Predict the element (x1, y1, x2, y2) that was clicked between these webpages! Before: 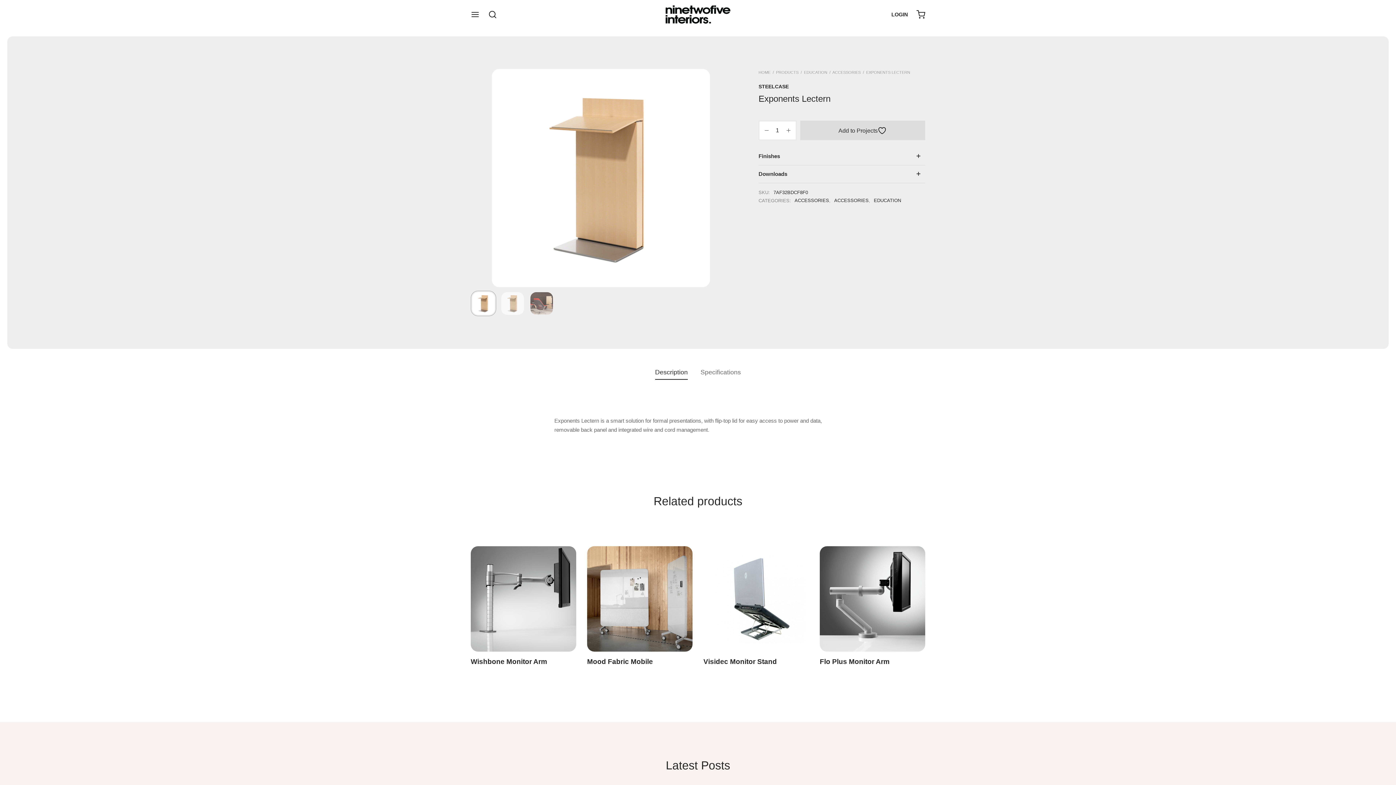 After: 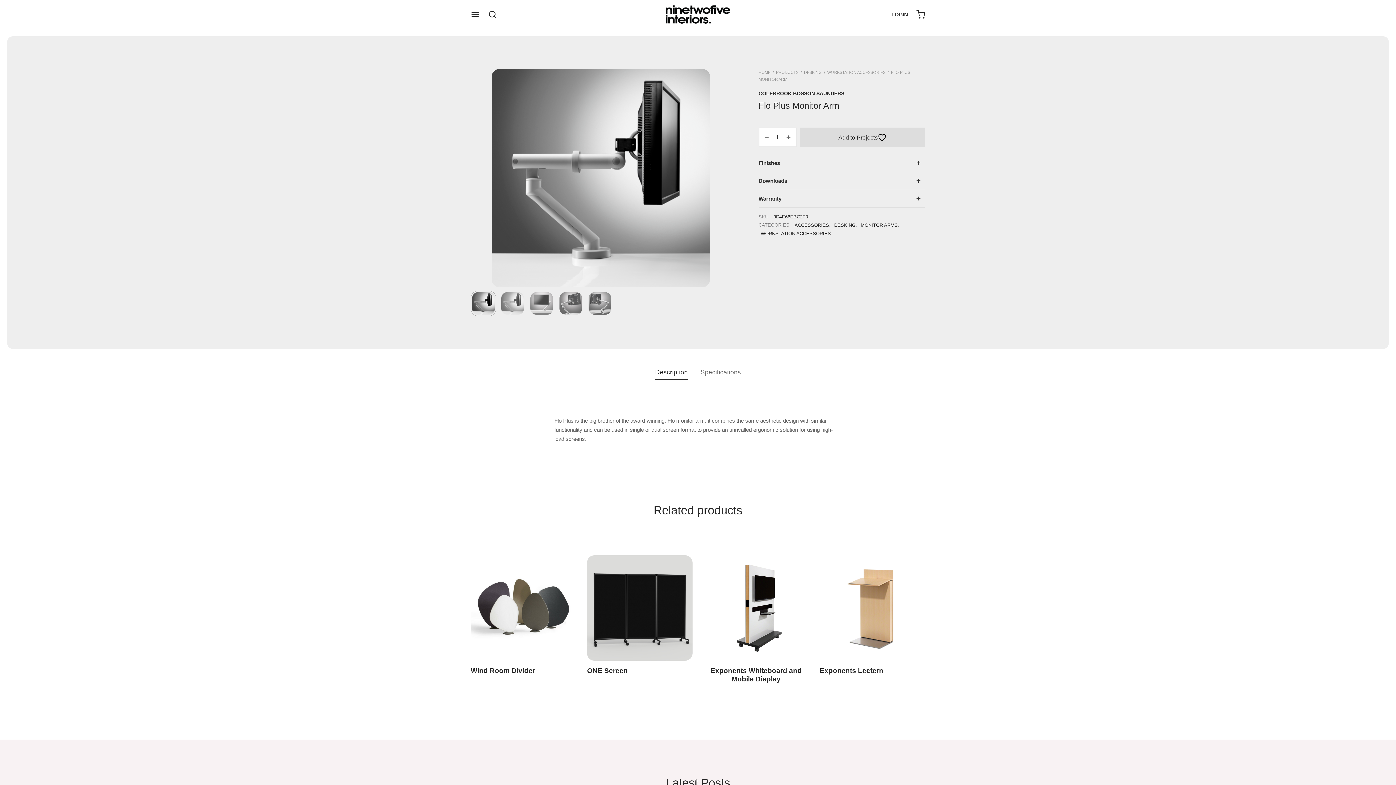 Action: bbox: (820, 546, 925, 651)